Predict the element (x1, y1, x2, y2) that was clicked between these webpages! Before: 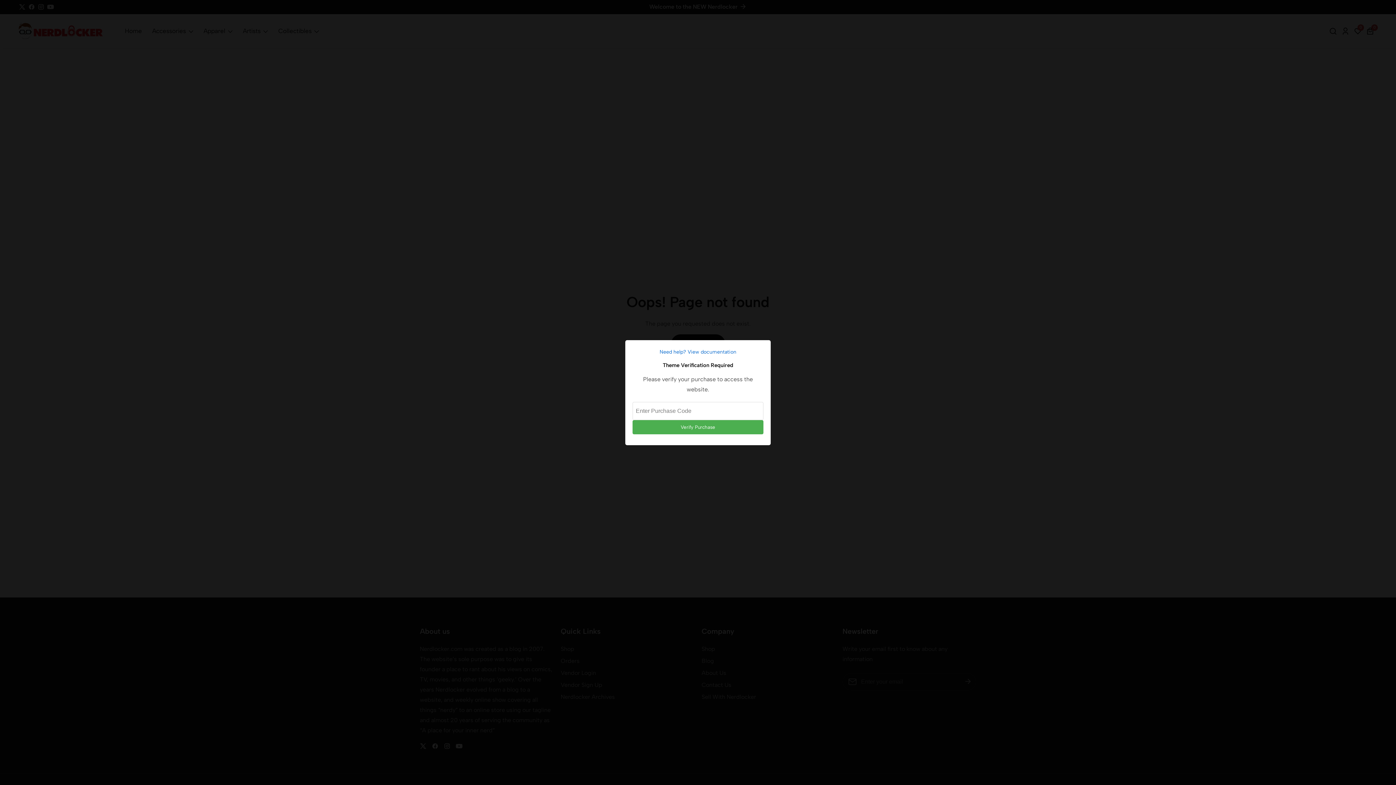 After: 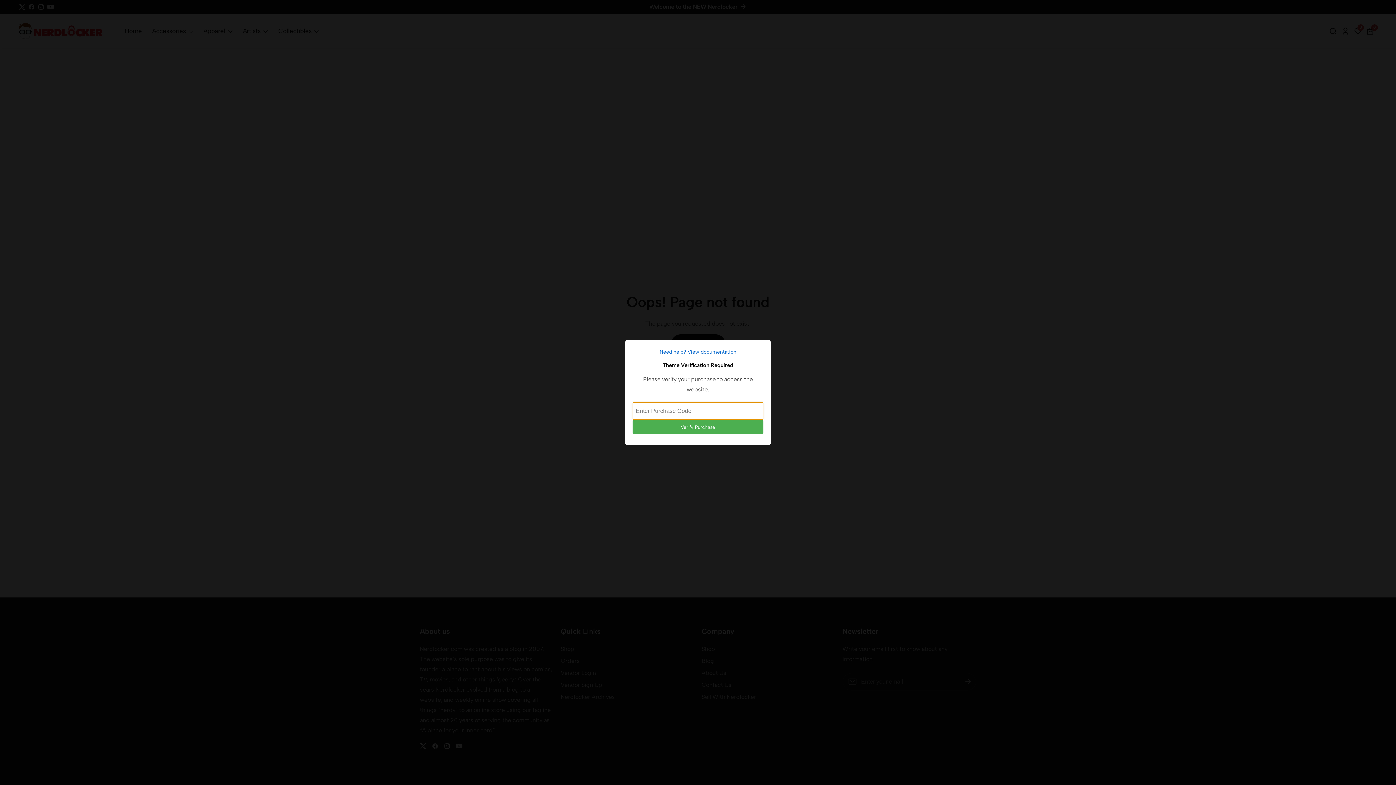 Action: label: Verify Purchase bbox: (632, 420, 763, 434)